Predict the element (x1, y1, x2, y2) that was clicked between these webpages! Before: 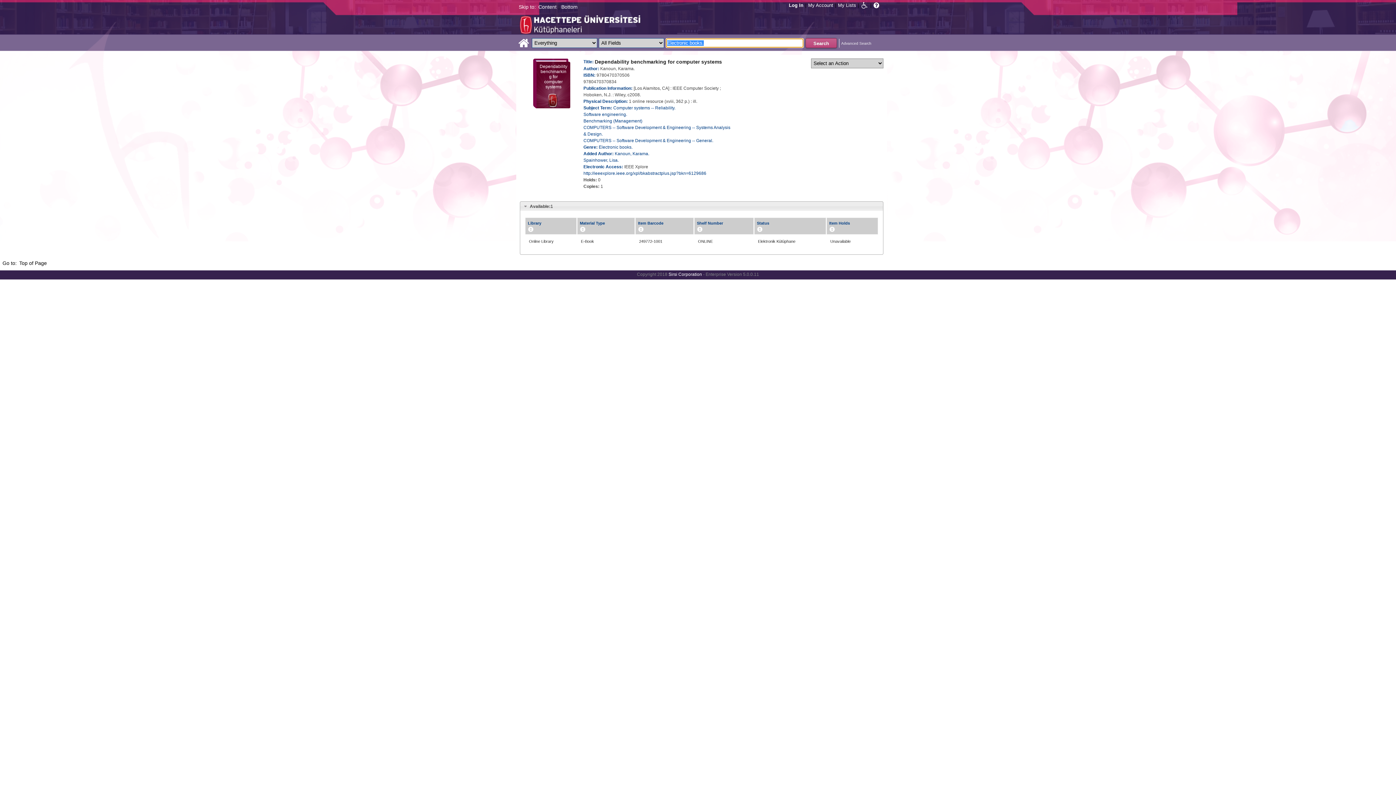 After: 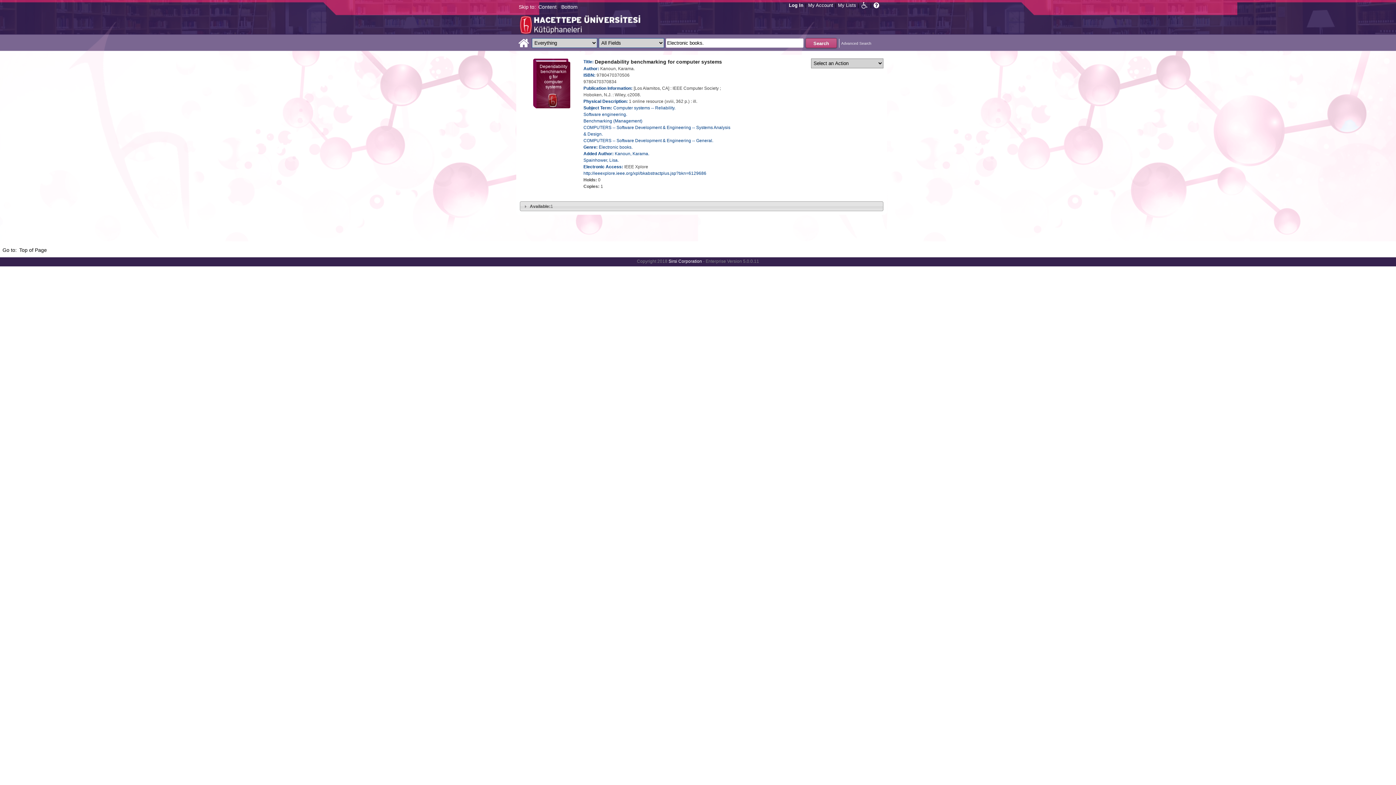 Action: label: Available:1 bbox: (520, 201, 883, 210)